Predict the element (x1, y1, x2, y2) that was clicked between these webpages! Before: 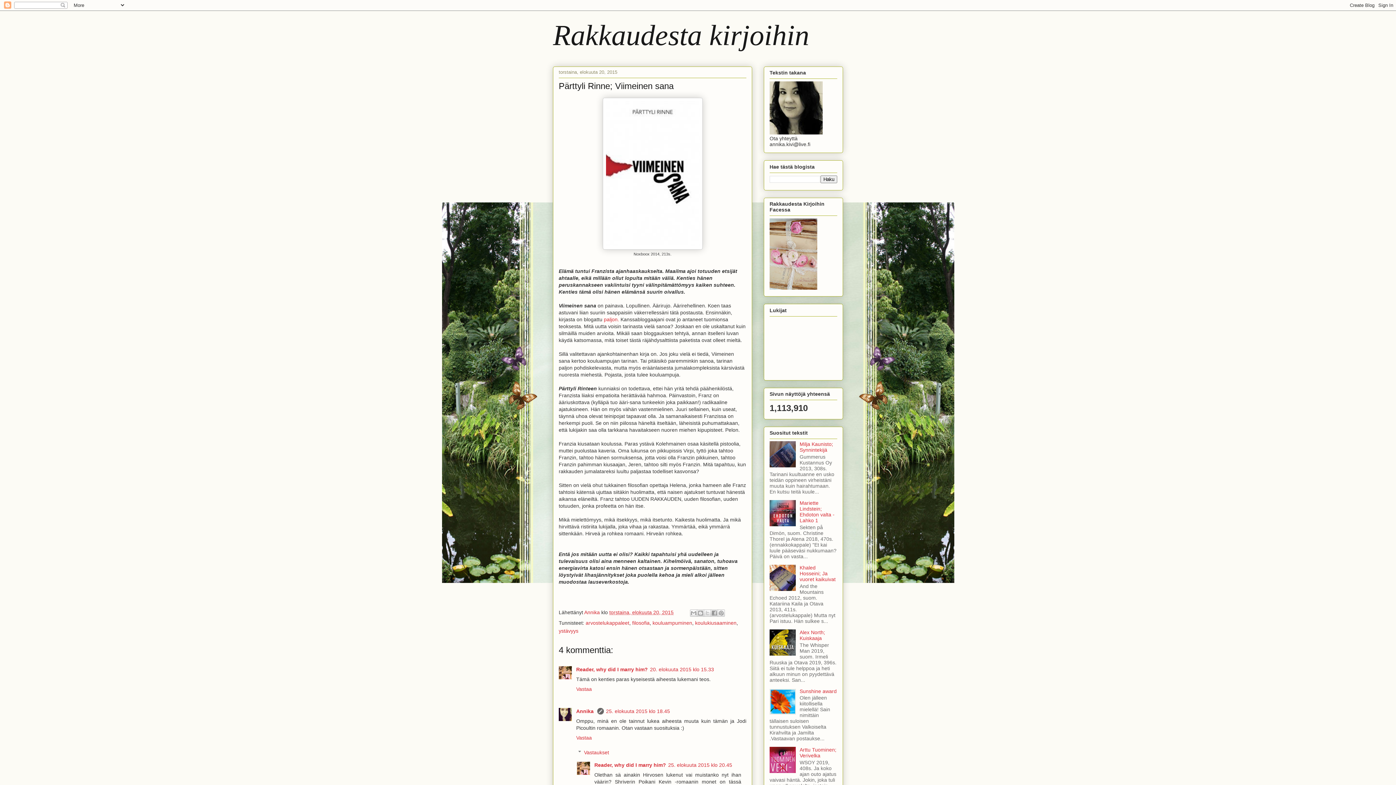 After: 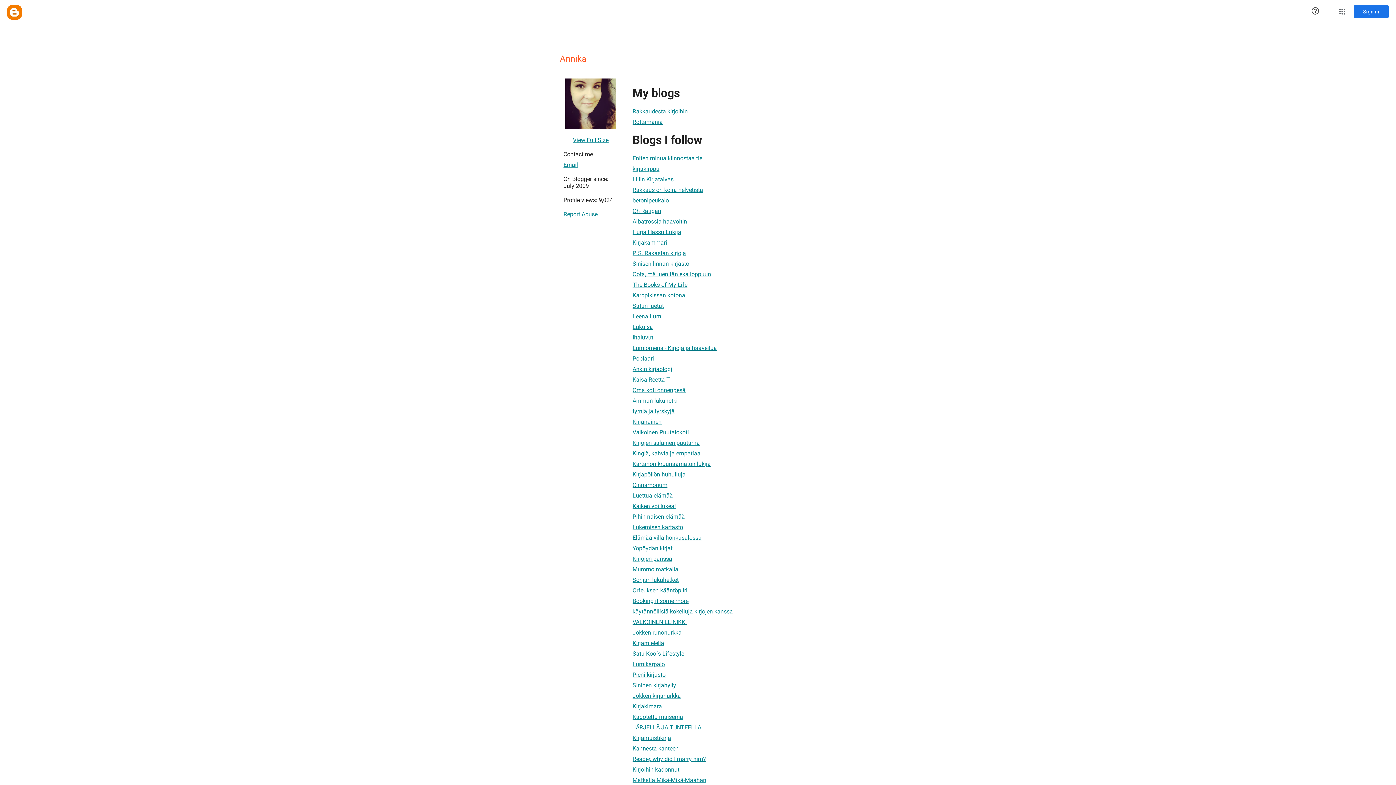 Action: bbox: (584, 609, 601, 615) label: Annika 